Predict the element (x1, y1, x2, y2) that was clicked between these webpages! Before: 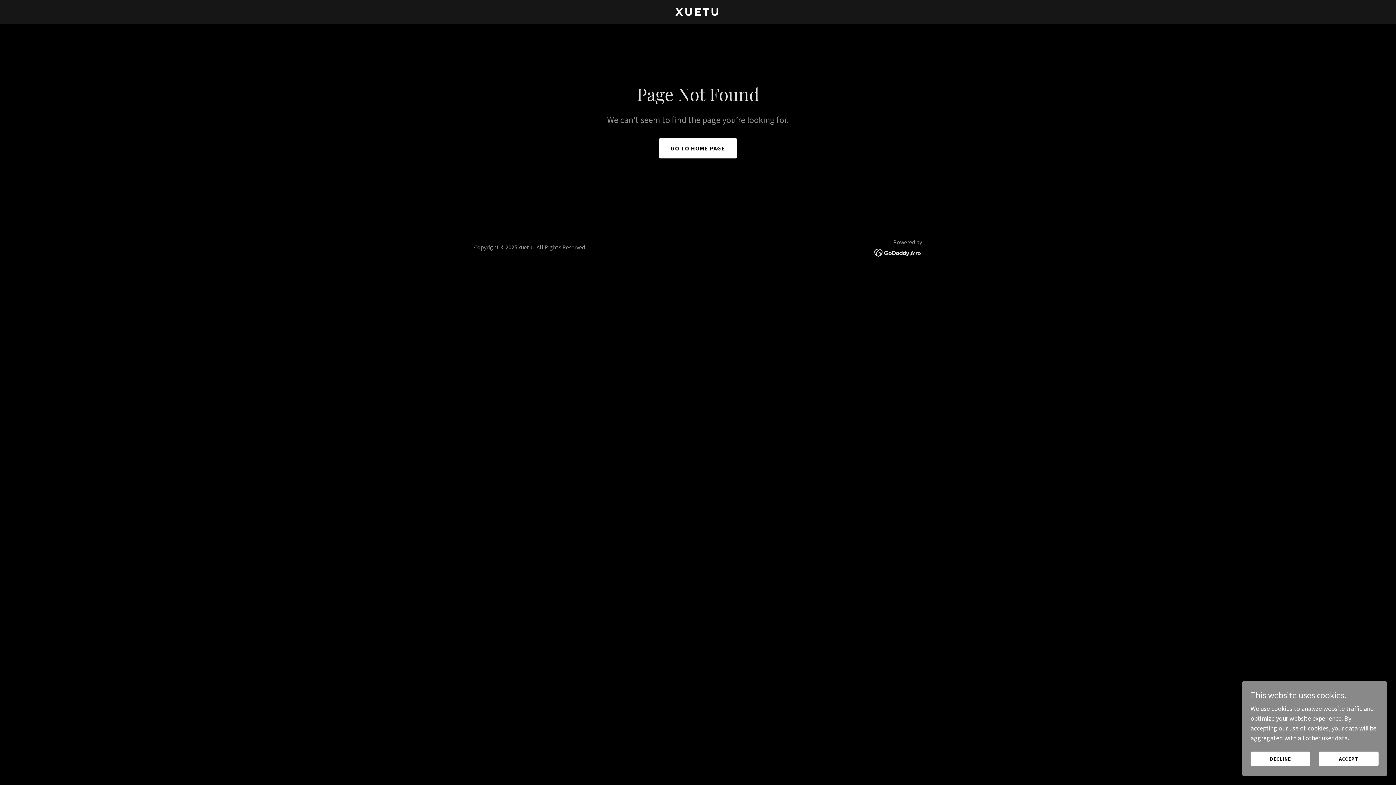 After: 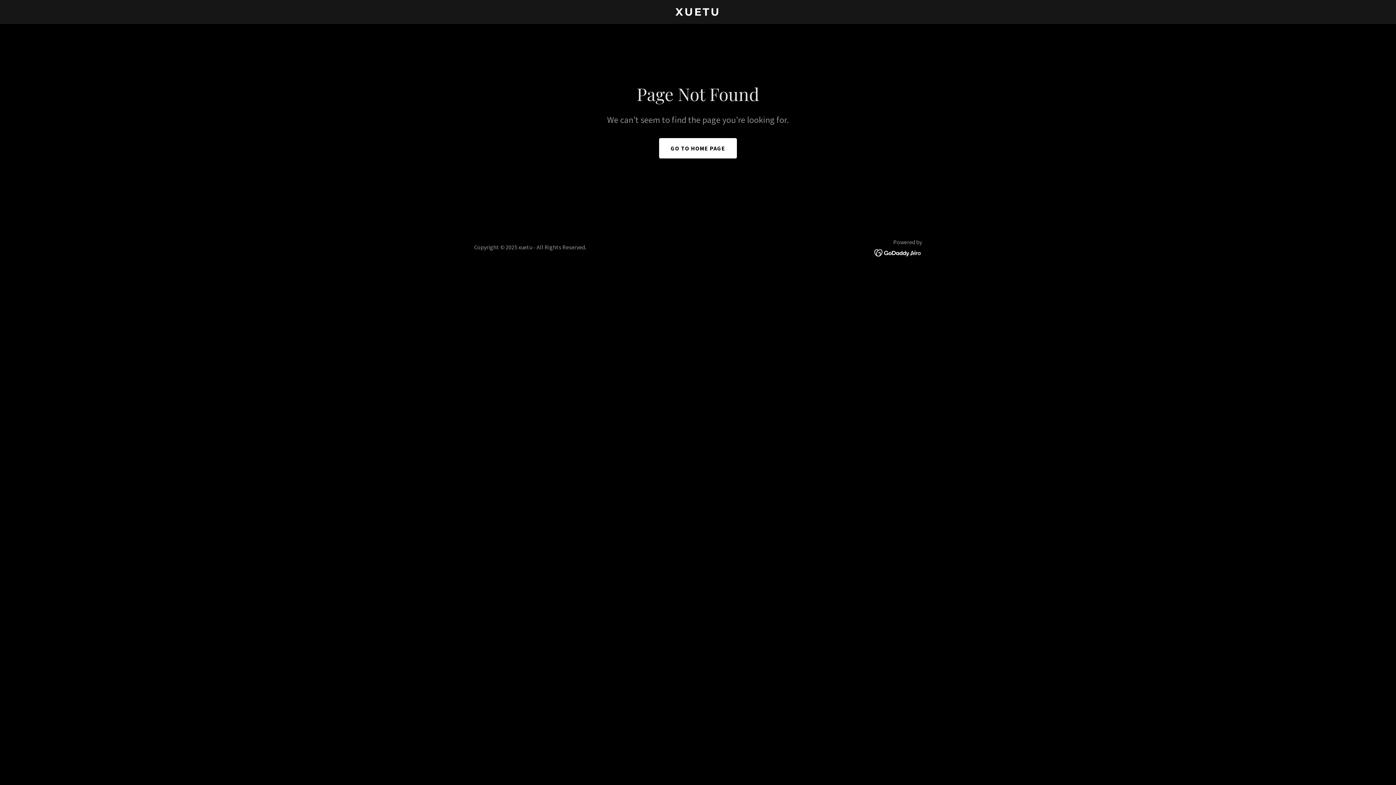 Action: label: ACCEPT bbox: (1319, 752, 1378, 766)